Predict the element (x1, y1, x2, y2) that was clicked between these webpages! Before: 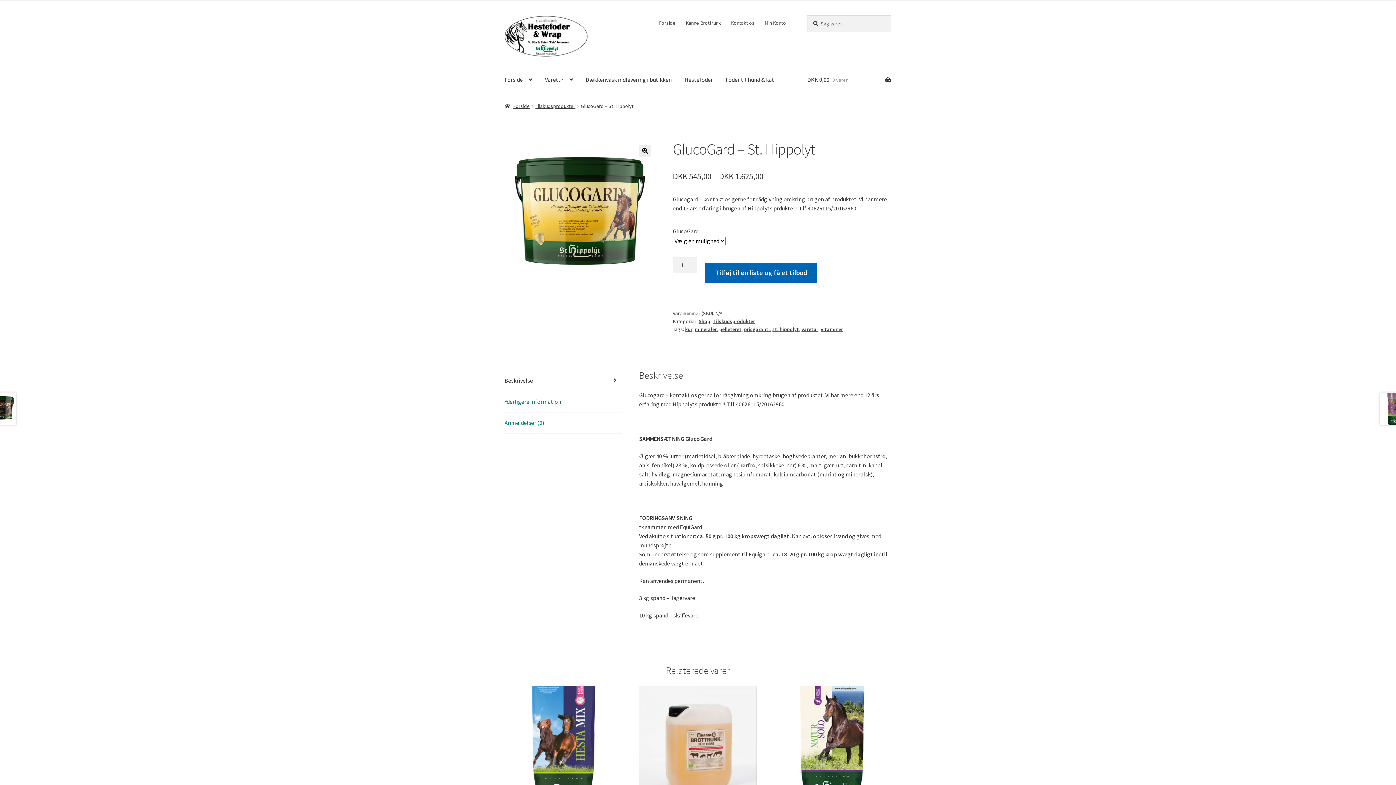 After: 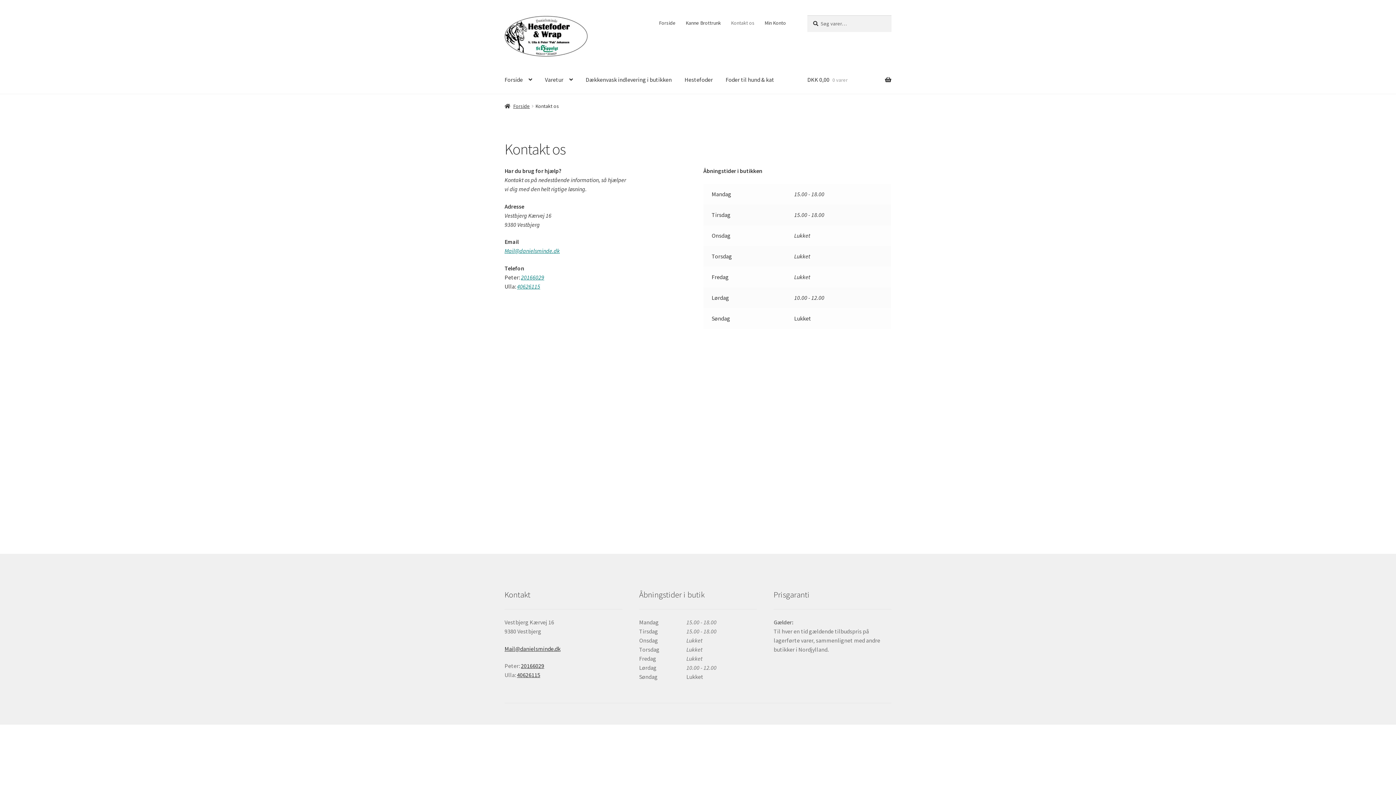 Action: bbox: (726, 15, 759, 30) label: Kontakt os